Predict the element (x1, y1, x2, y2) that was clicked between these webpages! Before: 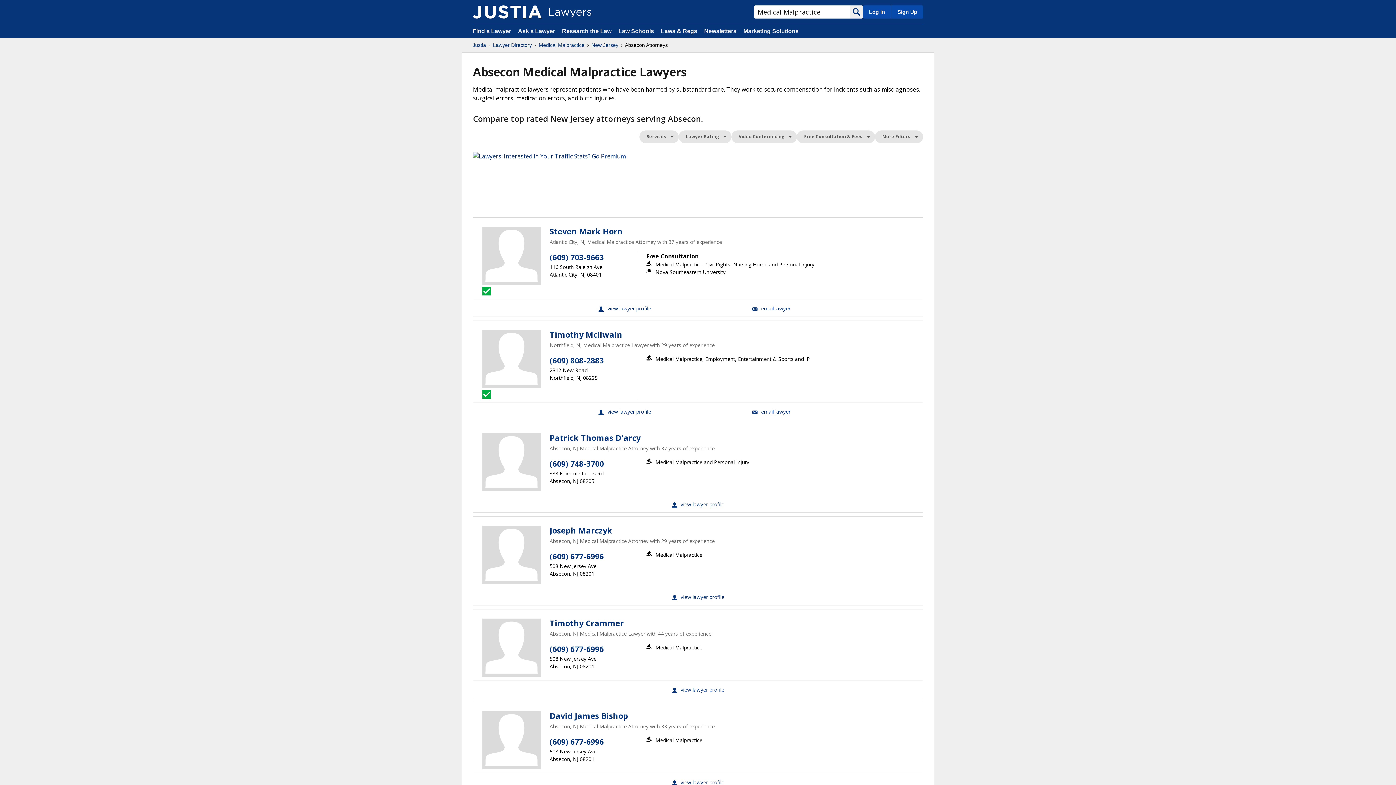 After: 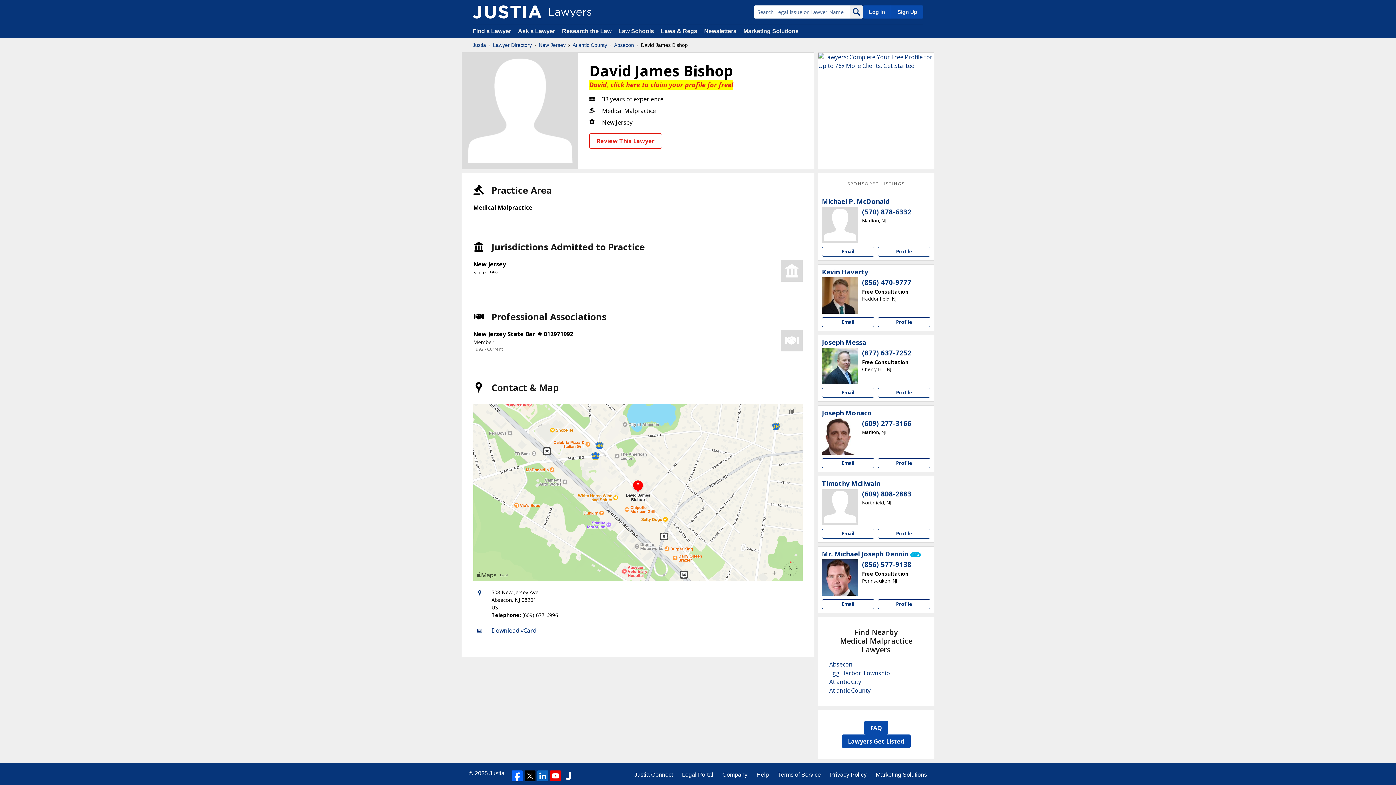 Action: bbox: (482, 711, 540, 769)